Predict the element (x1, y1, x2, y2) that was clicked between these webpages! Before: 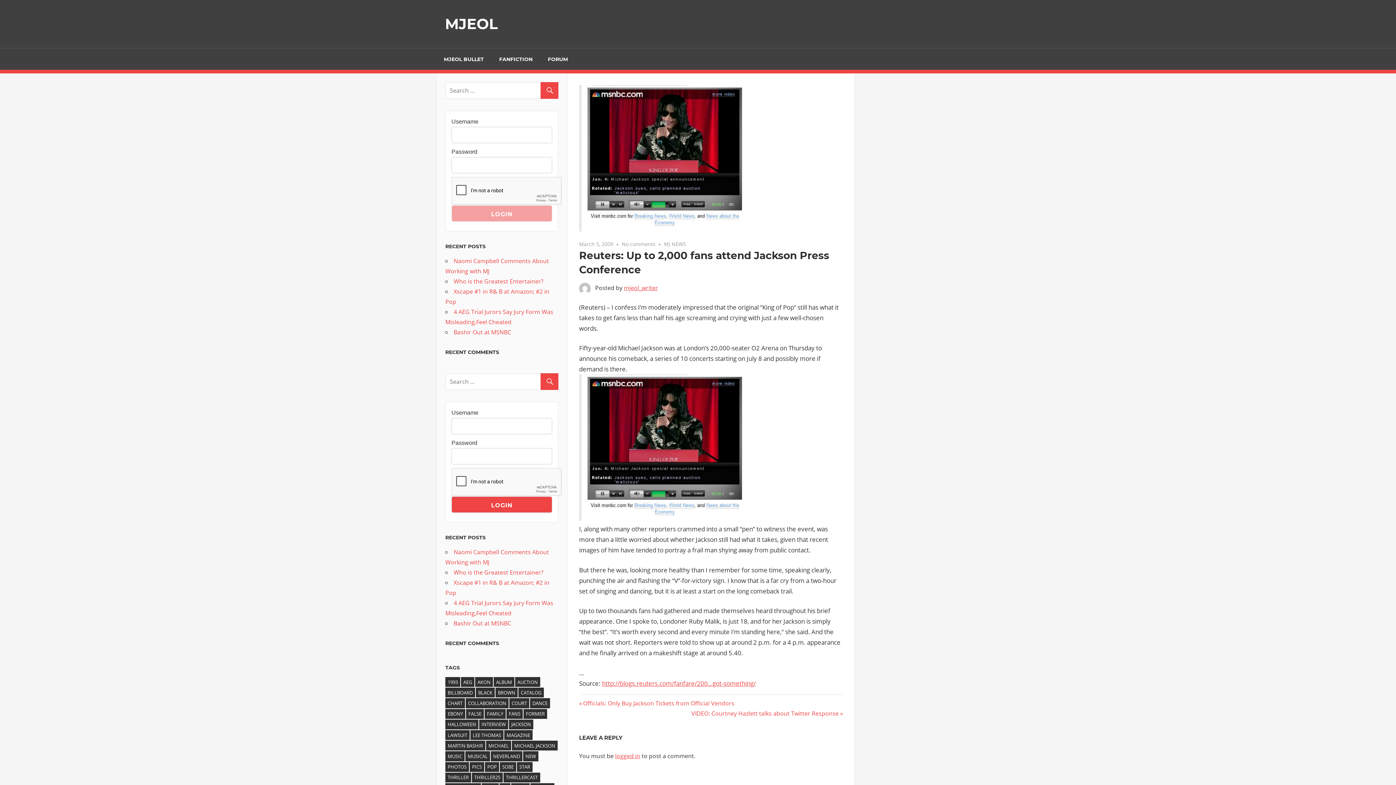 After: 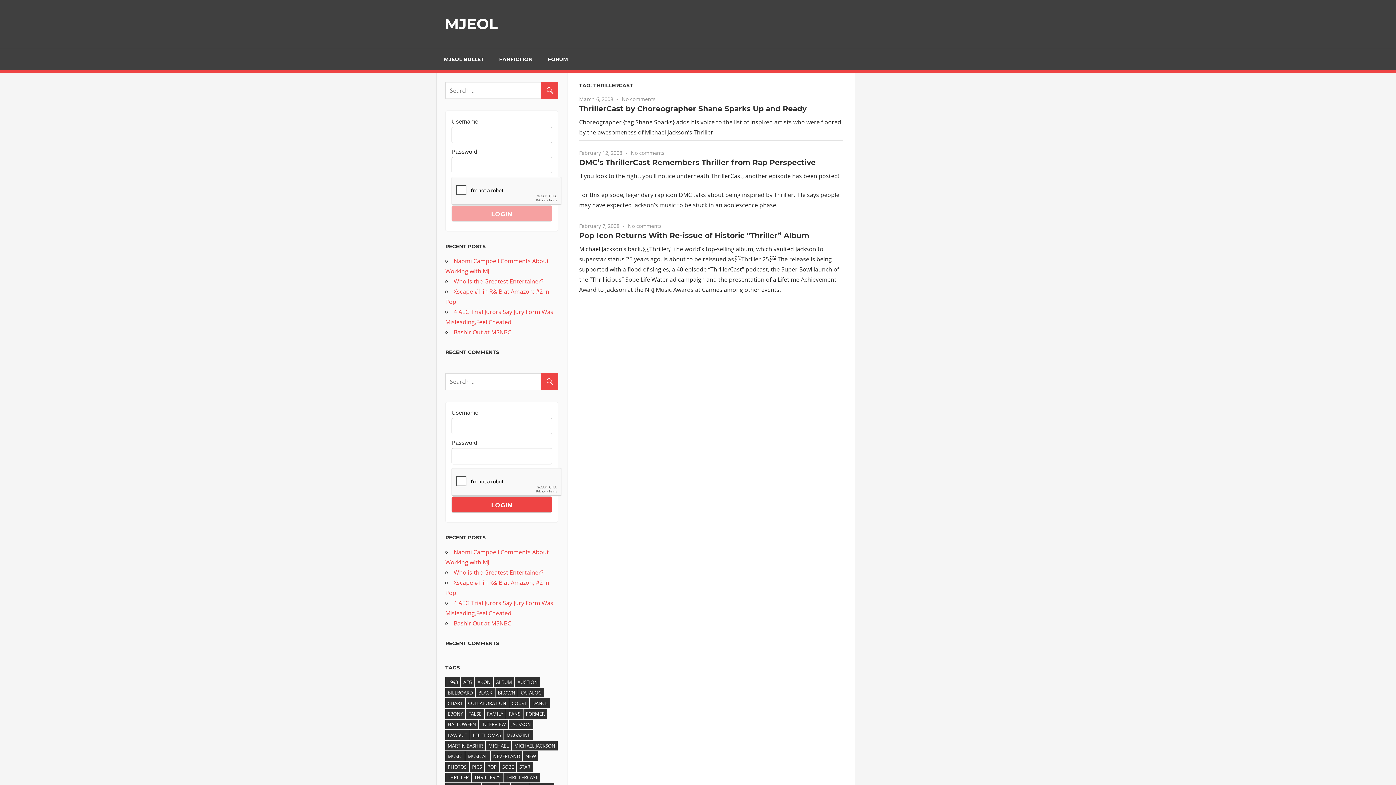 Action: bbox: (503, 772, 540, 782) label: ThrillerCast (3 items)